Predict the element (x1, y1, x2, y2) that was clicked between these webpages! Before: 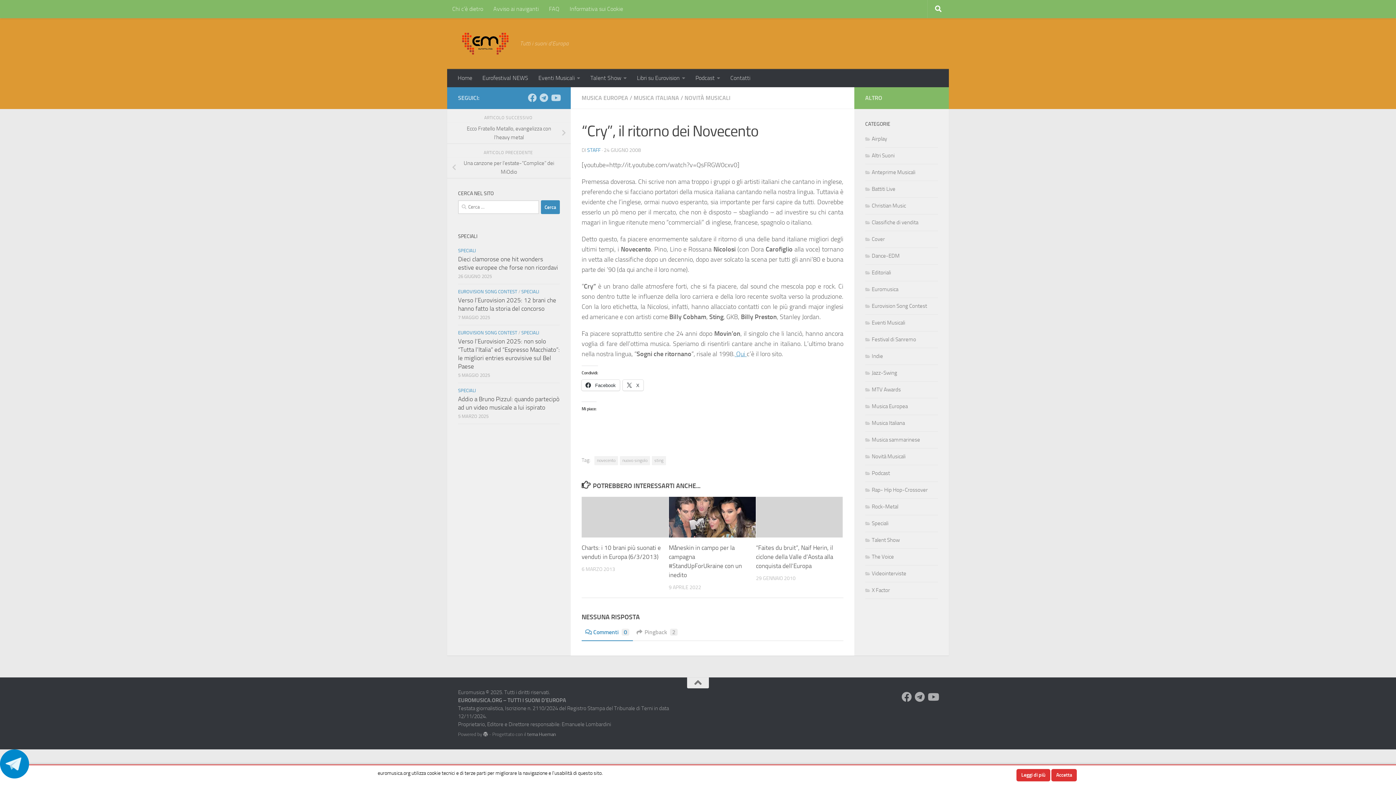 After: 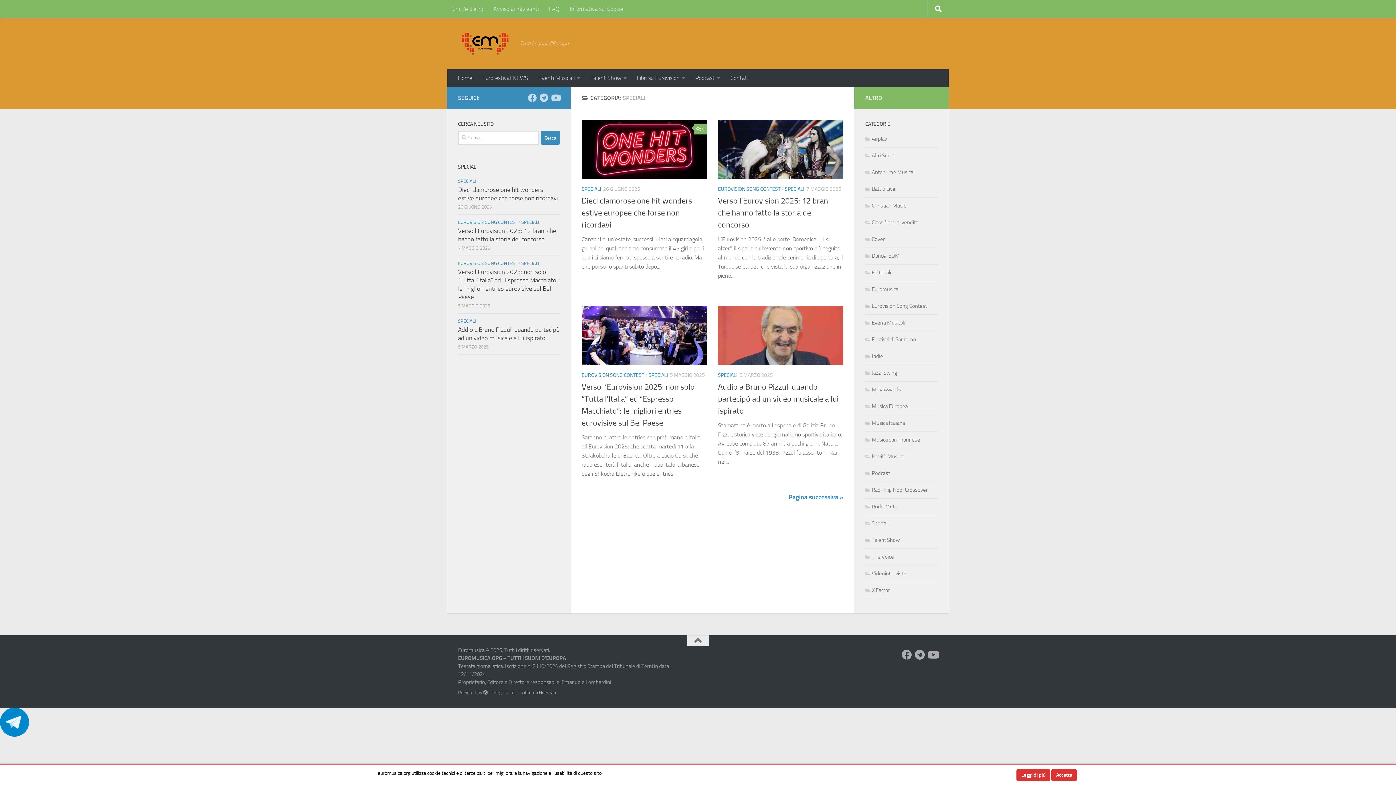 Action: label: SPECIALI bbox: (458, 248, 476, 253)